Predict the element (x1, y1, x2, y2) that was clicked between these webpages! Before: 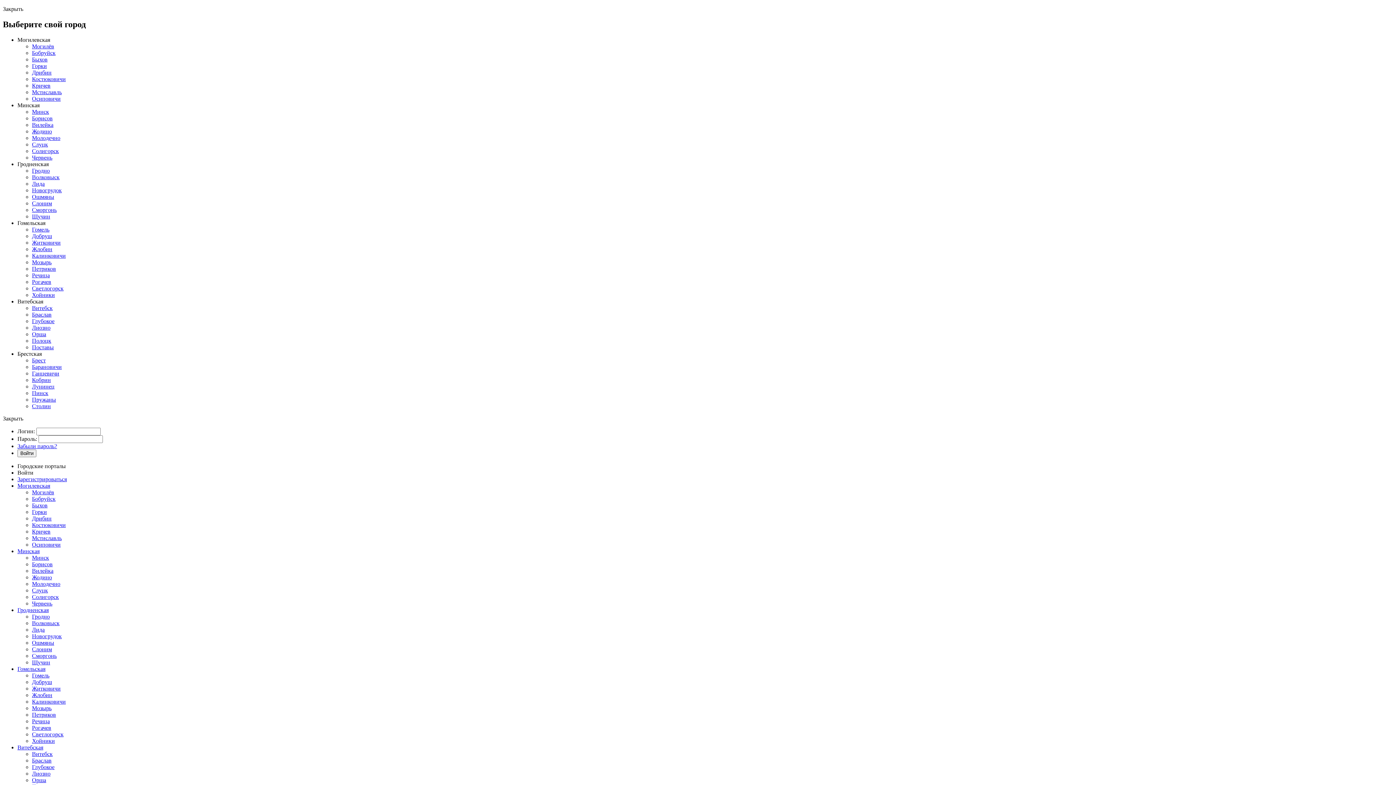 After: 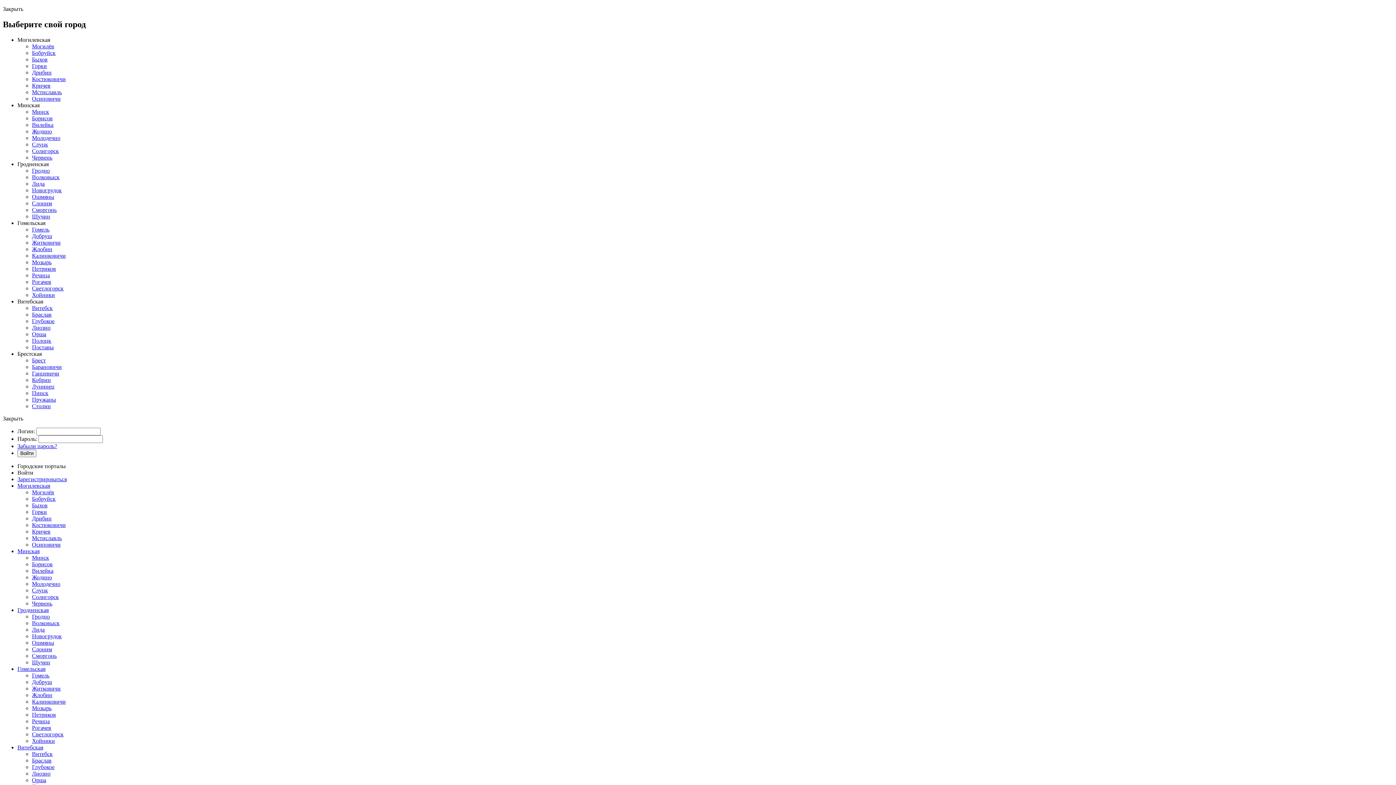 Action: label: Мозырь bbox: (32, 259, 51, 265)